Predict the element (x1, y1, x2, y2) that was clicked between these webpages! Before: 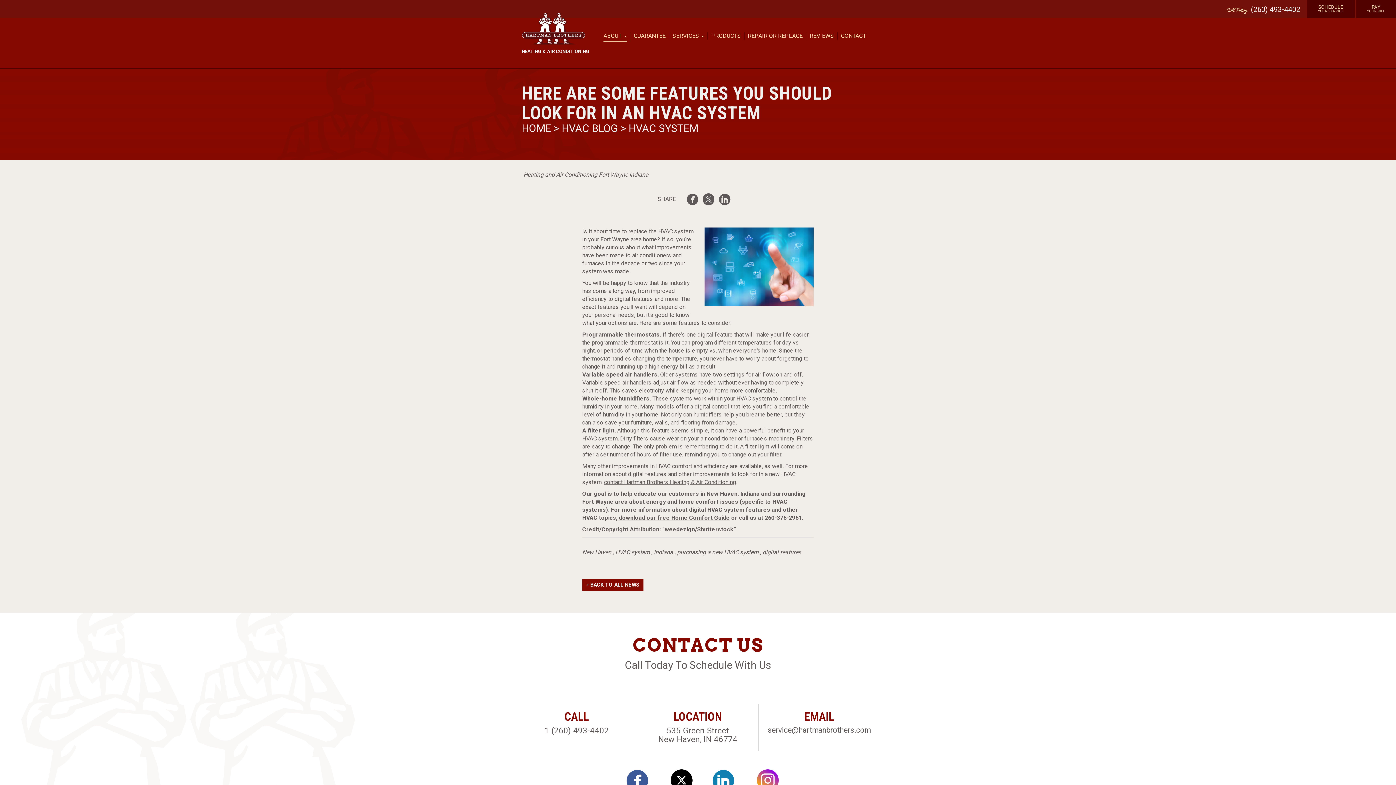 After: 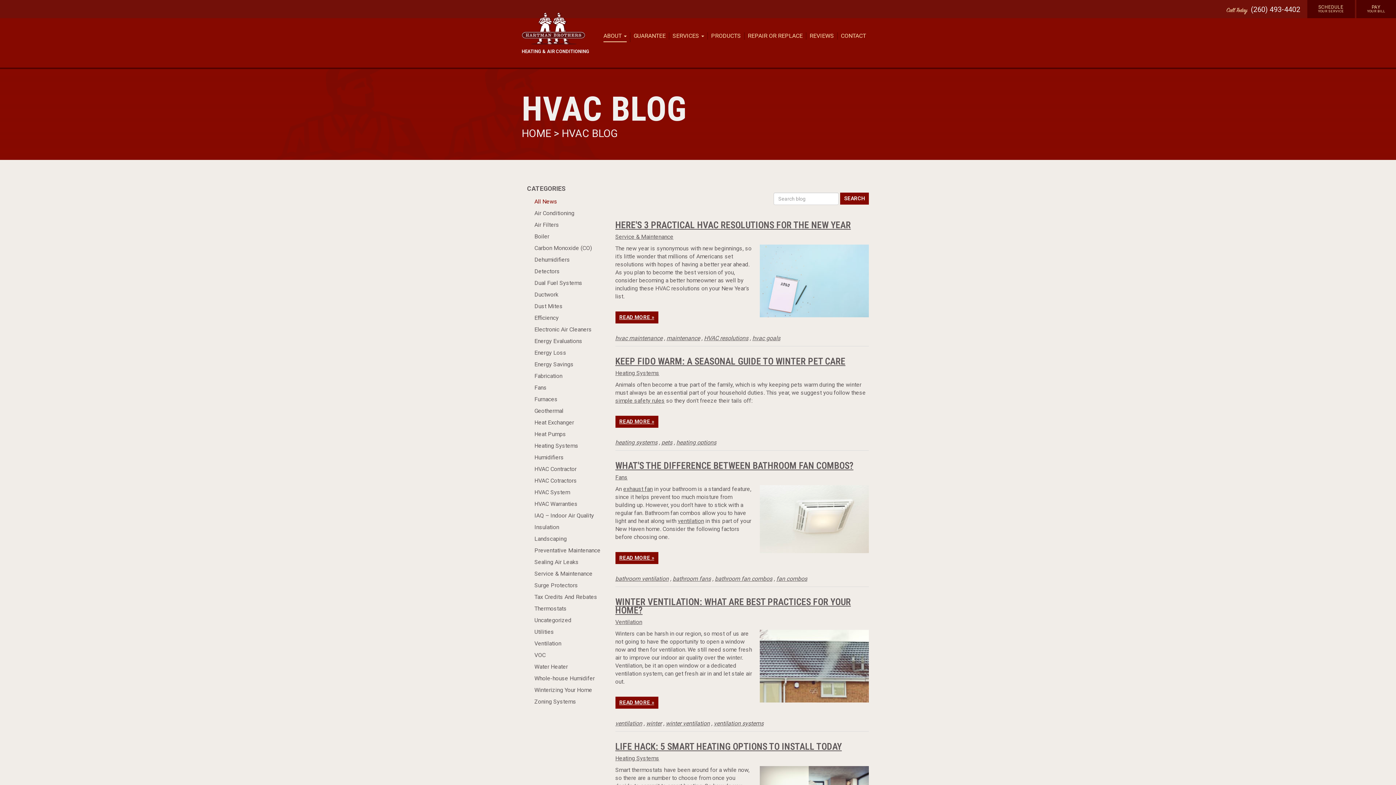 Action: label: HVAC BLOG bbox: (561, 122, 618, 134)